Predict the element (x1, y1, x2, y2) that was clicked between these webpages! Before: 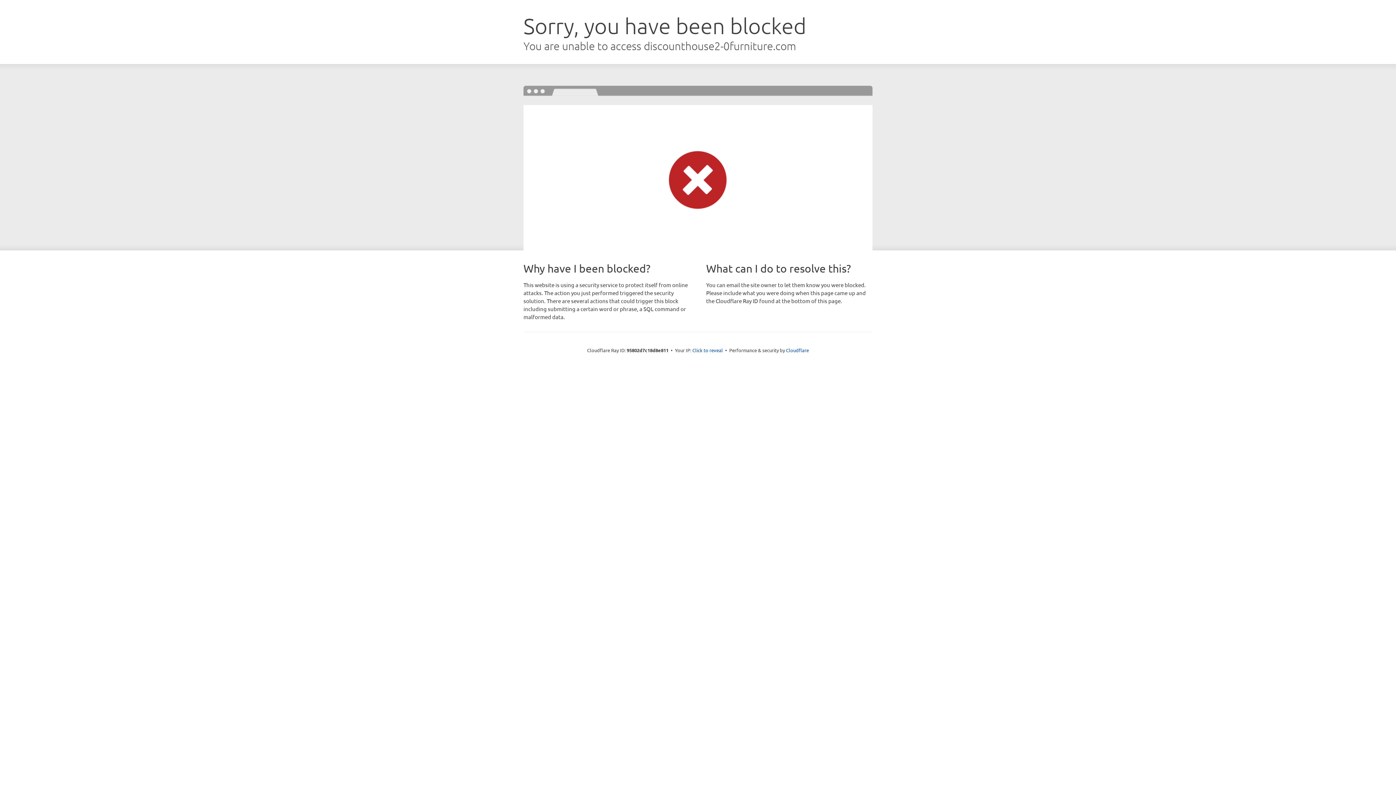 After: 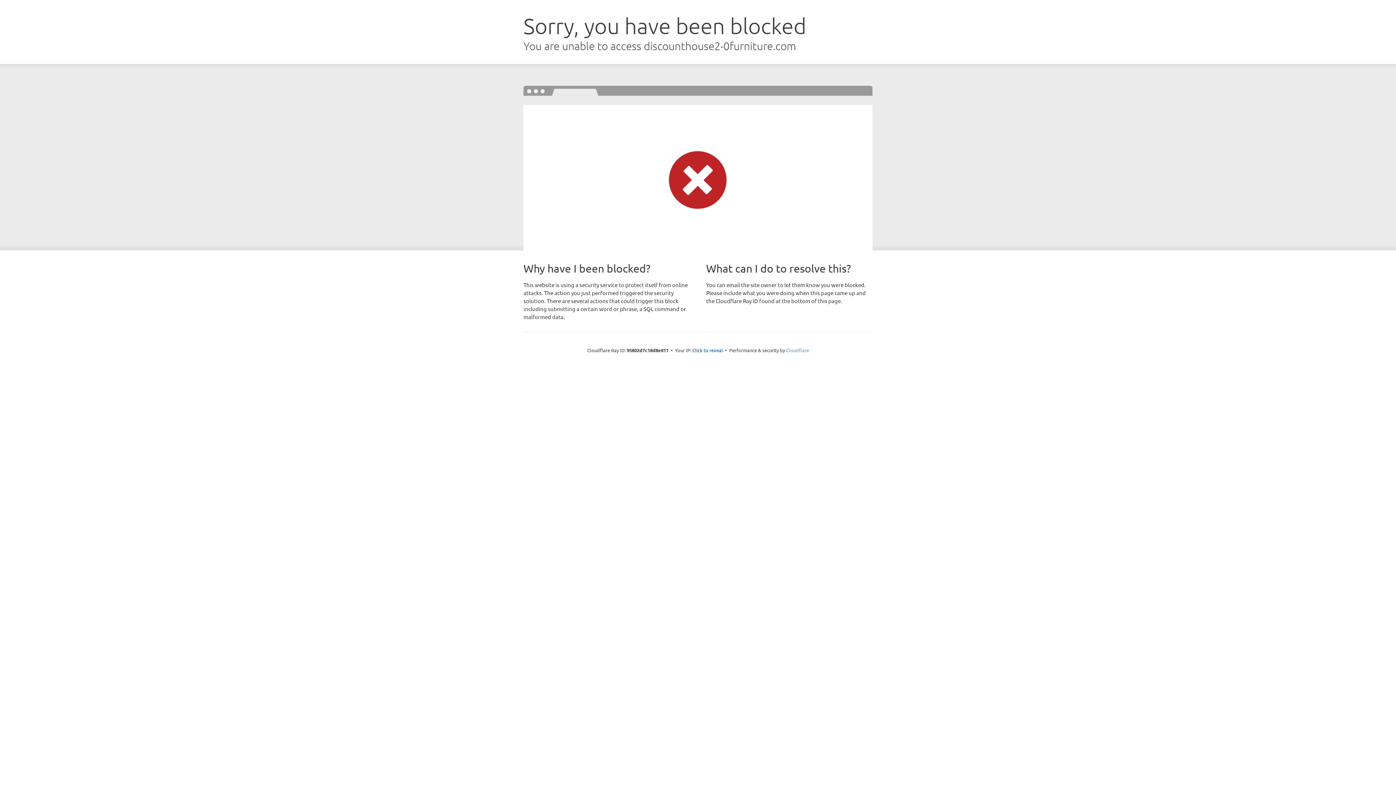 Action: bbox: (786, 347, 809, 353) label: Cloudflare